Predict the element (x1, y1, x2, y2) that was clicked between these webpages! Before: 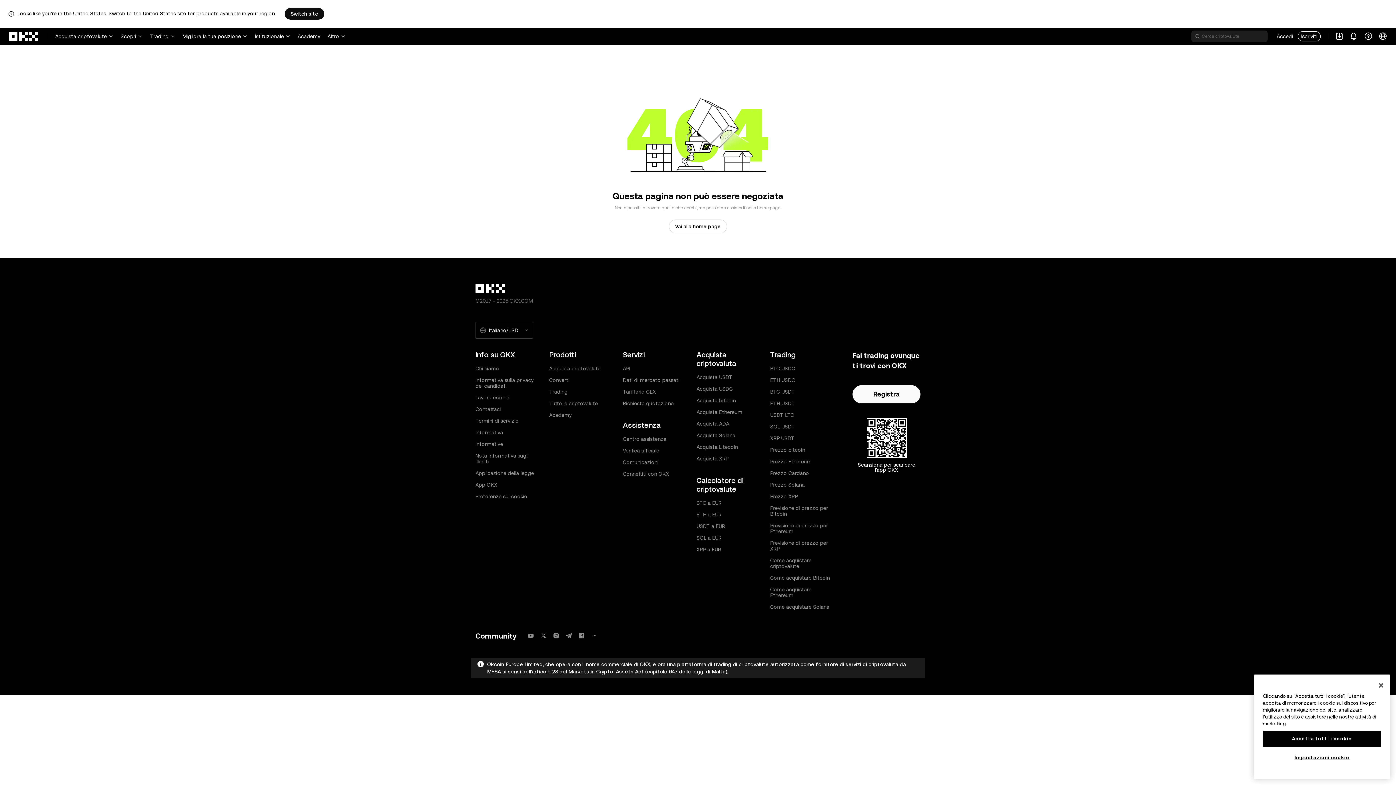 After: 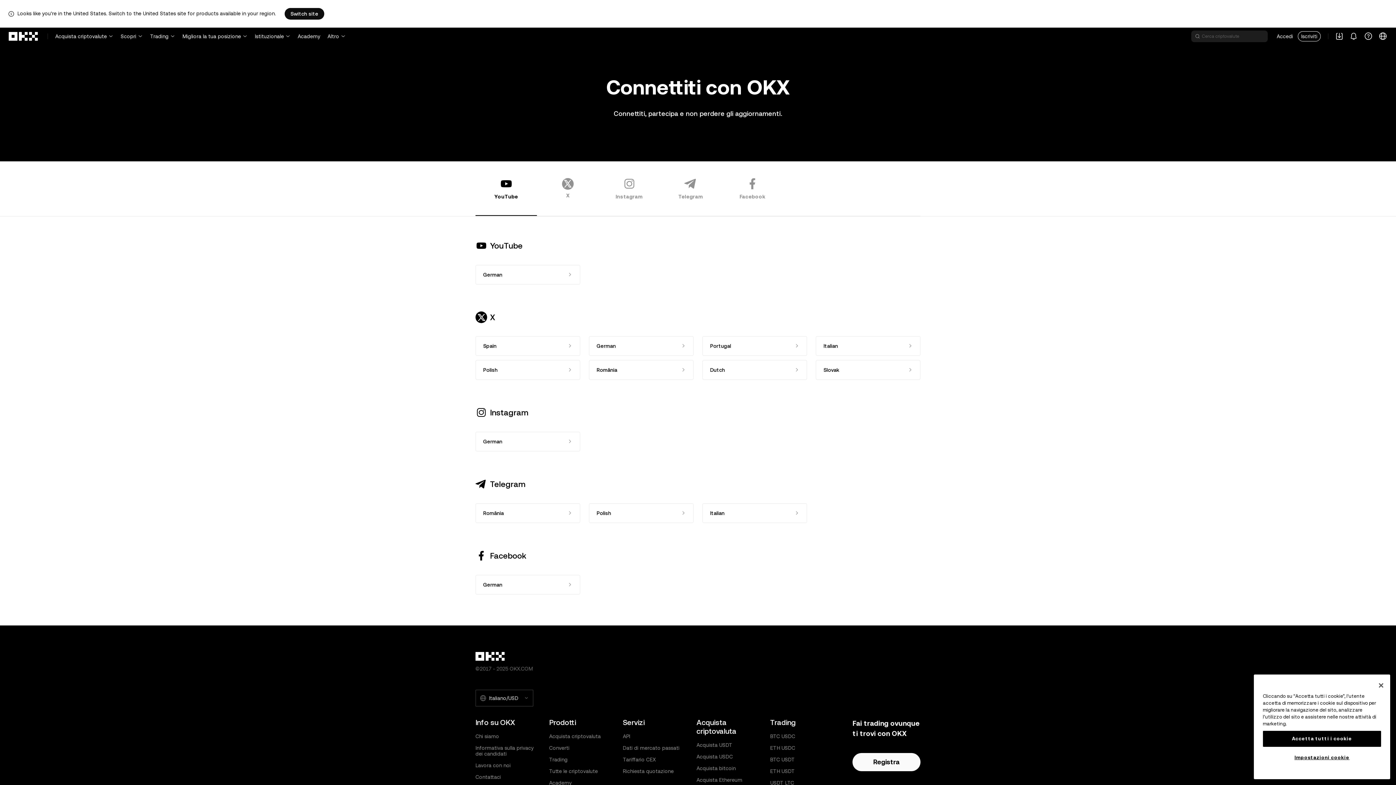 Action: bbox: (623, 471, 669, 477) label: Connettiti con OKX